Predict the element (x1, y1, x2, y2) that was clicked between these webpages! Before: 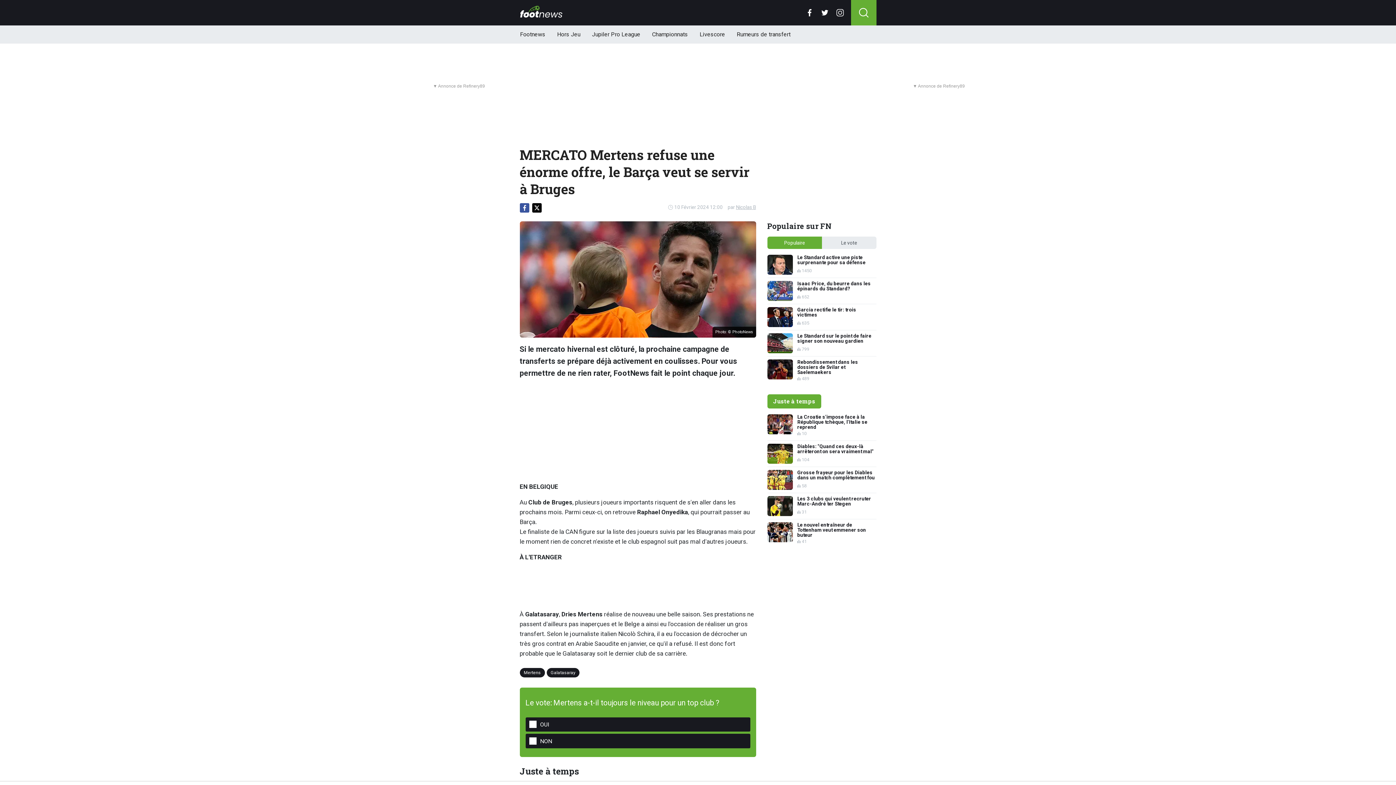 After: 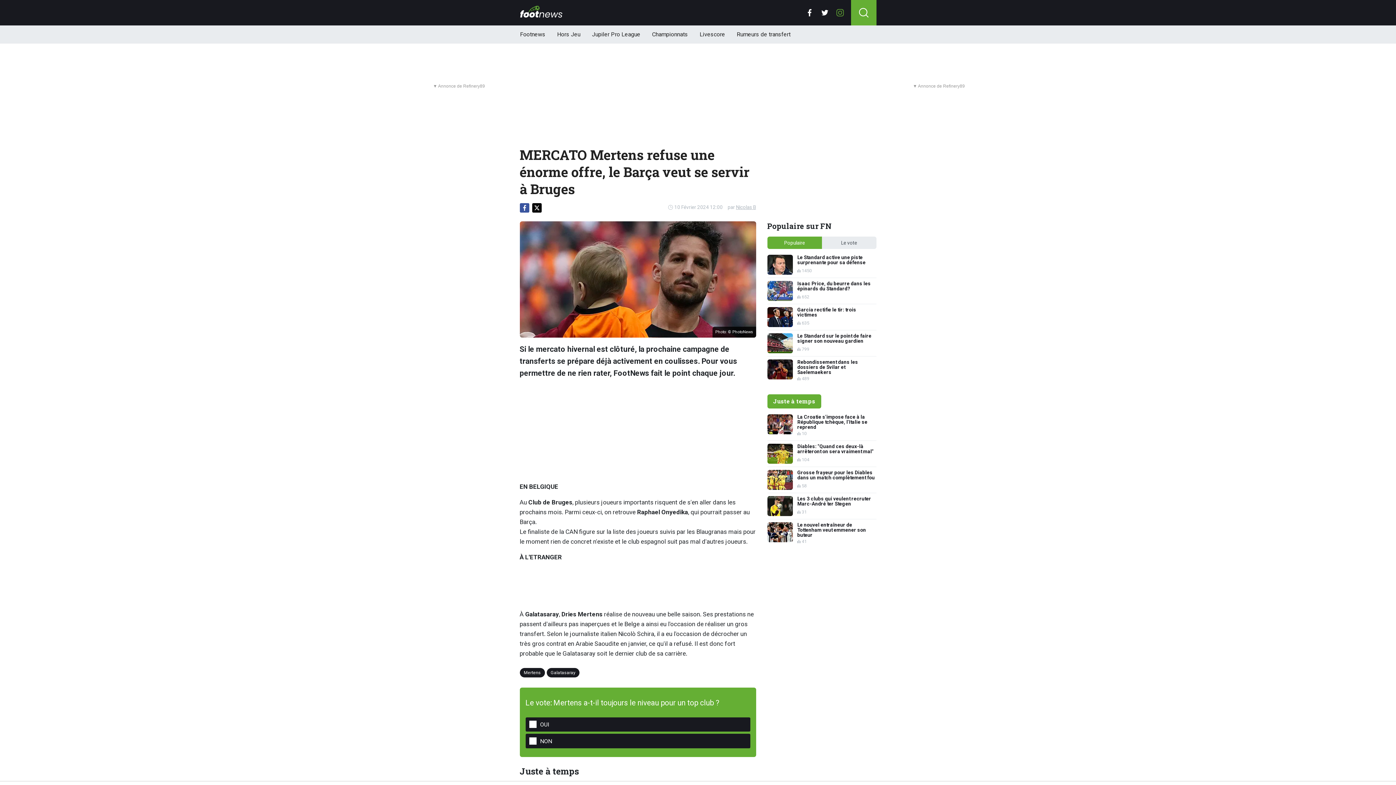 Action: bbox: (832, 0, 848, 25)